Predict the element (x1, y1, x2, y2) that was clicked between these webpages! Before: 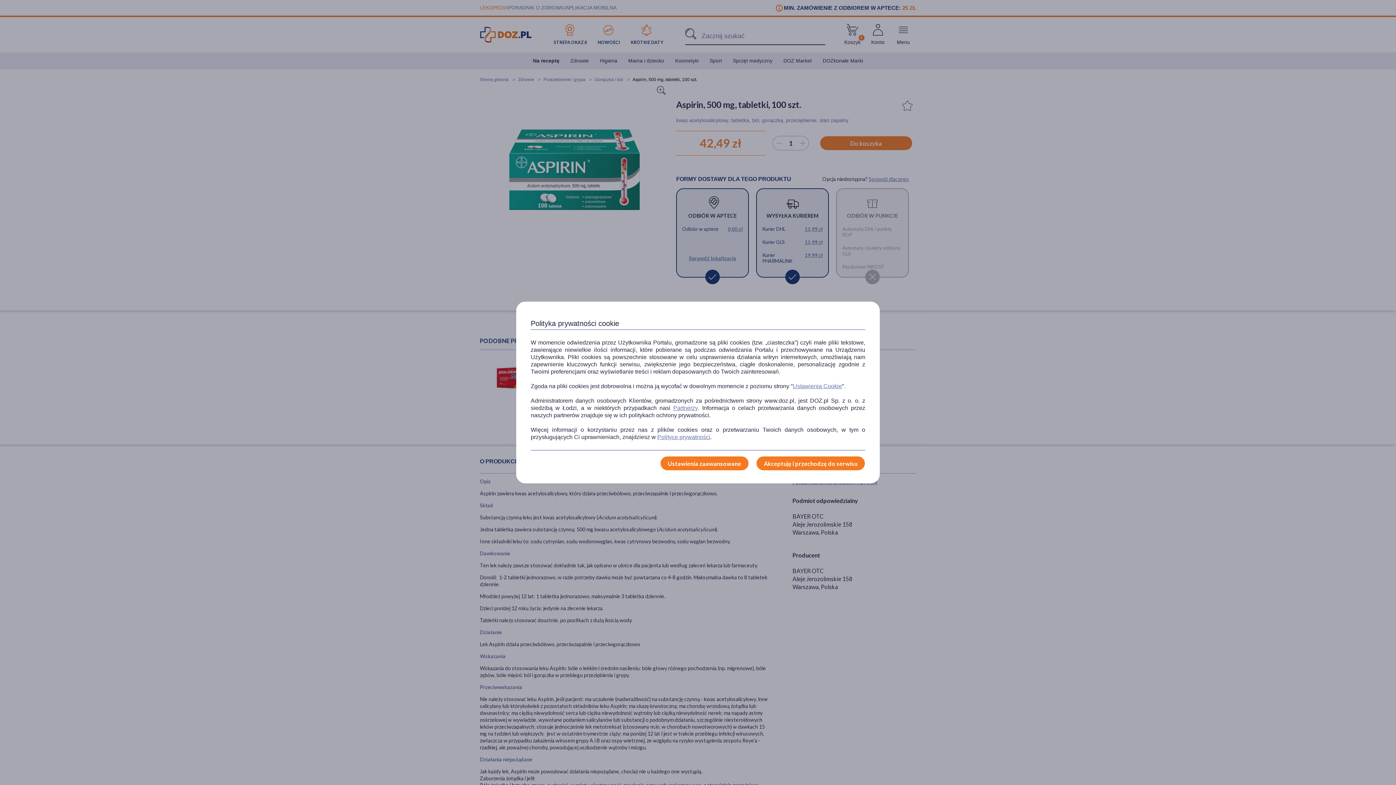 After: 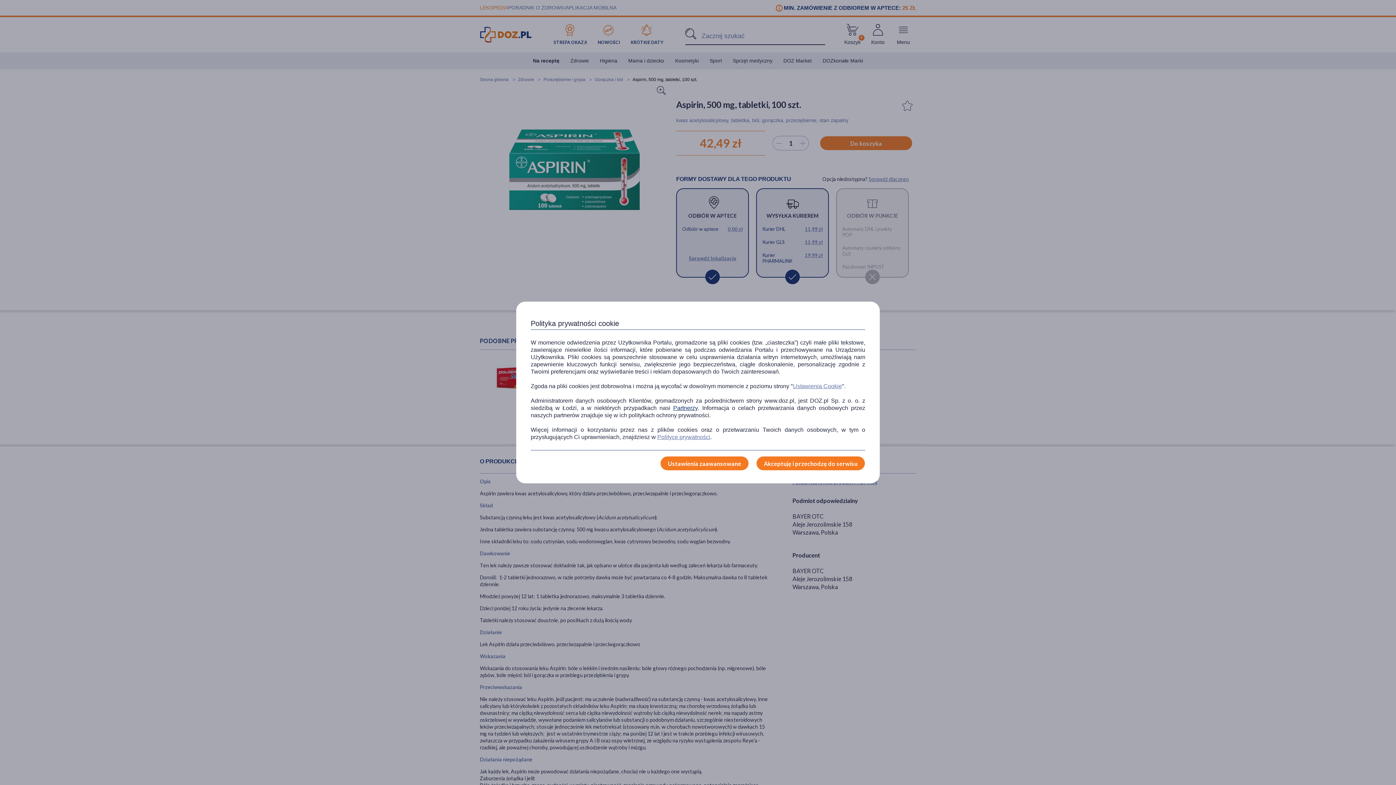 Action: label: Partnerzy bbox: (673, 404, 698, 412)